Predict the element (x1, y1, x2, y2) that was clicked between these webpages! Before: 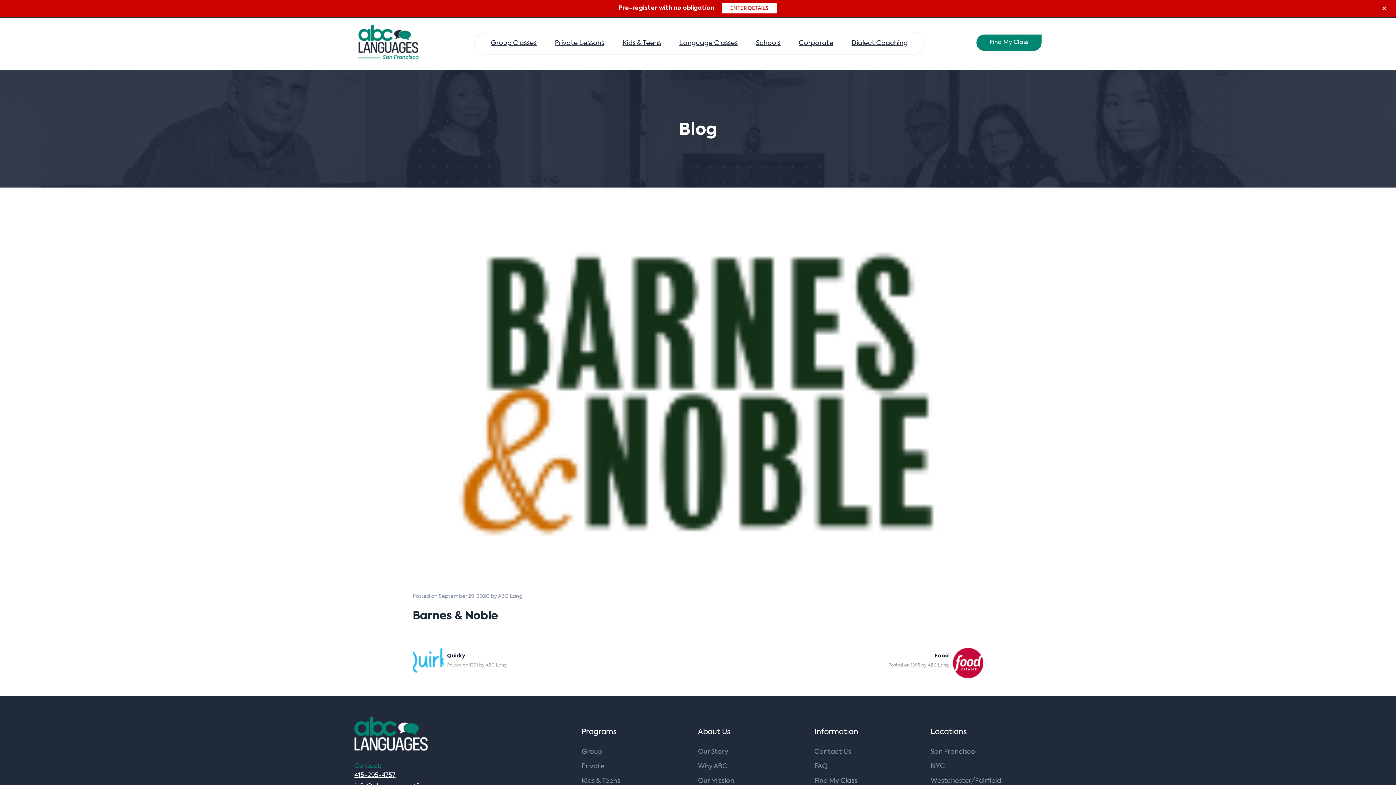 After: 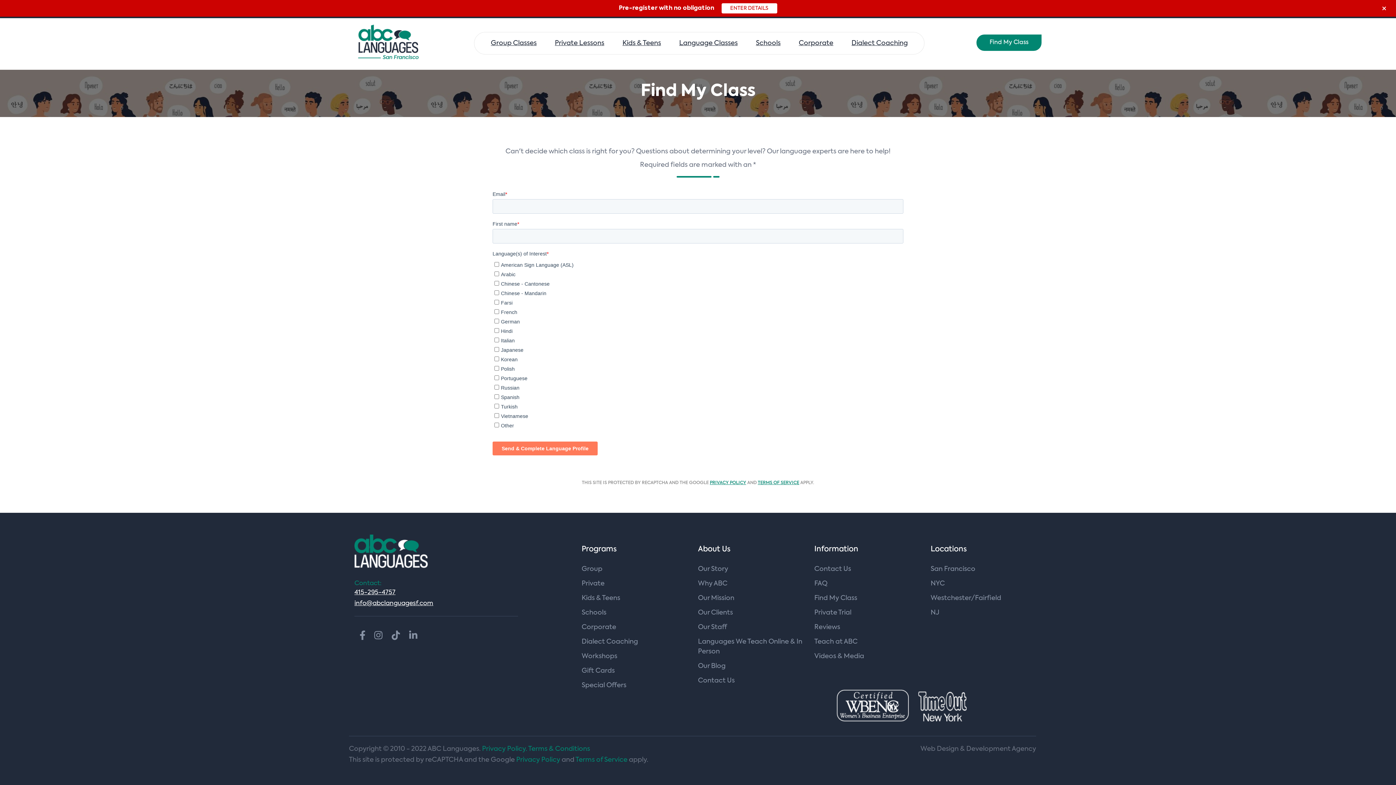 Action: label: Find My Class bbox: (976, 34, 1041, 50)